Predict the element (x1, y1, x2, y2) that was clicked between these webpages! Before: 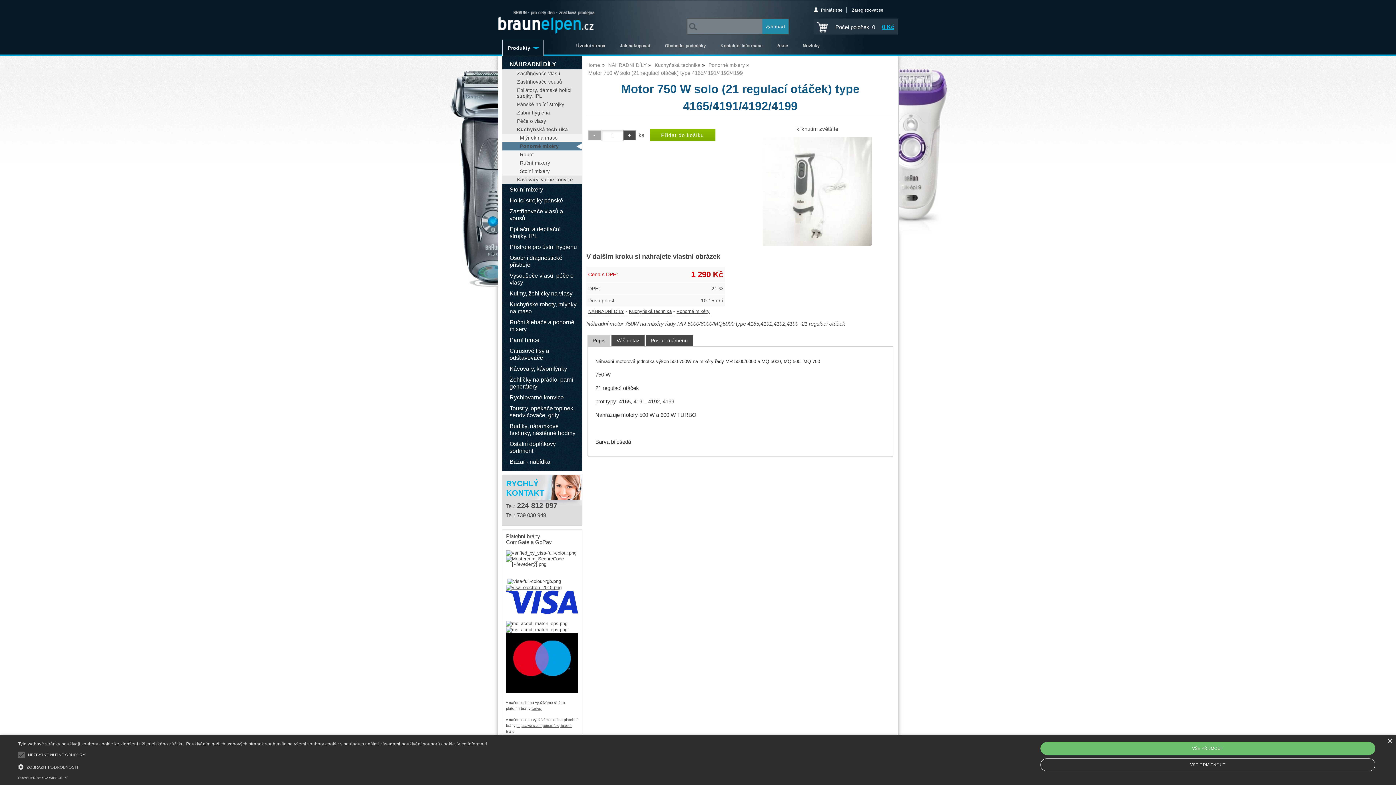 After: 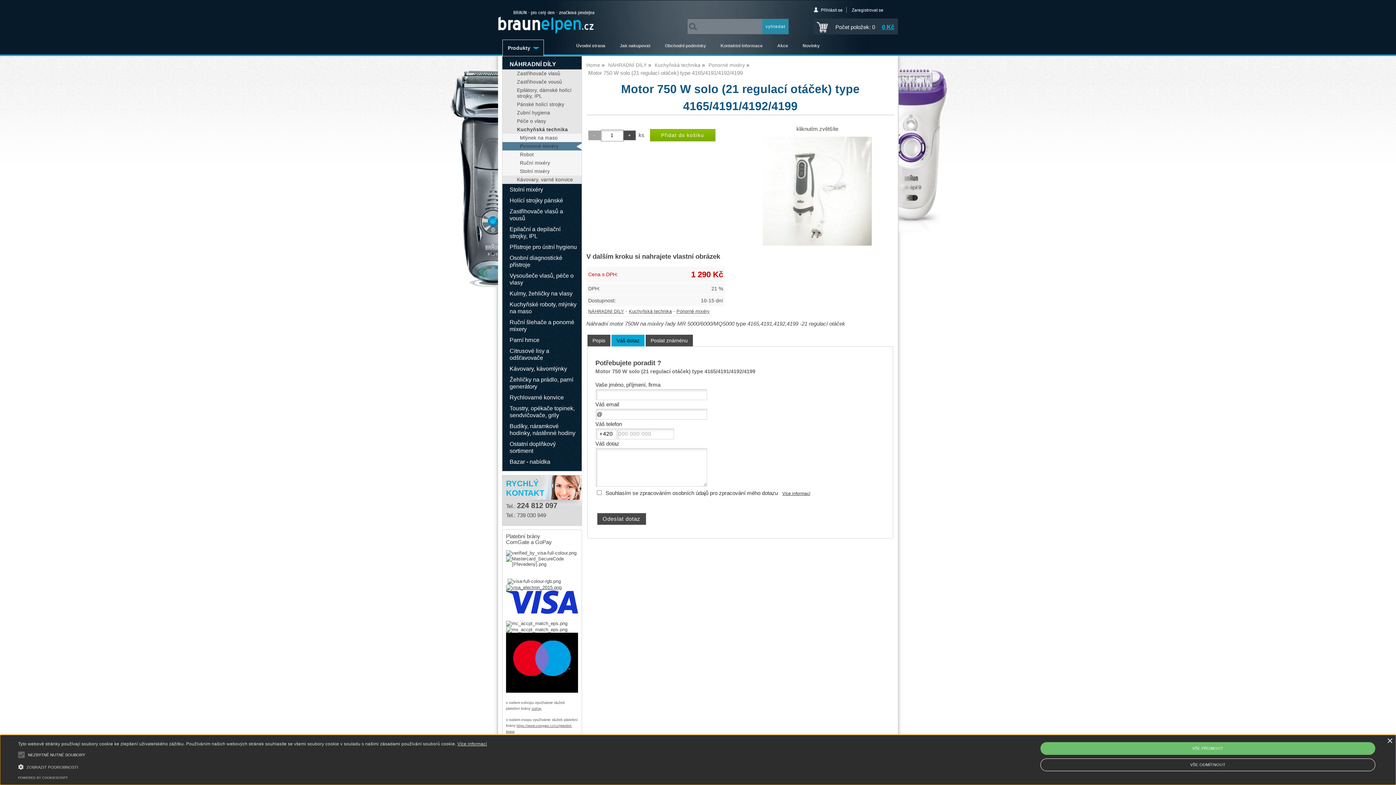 Action: bbox: (611, 334, 644, 346) label: Váš dotaz